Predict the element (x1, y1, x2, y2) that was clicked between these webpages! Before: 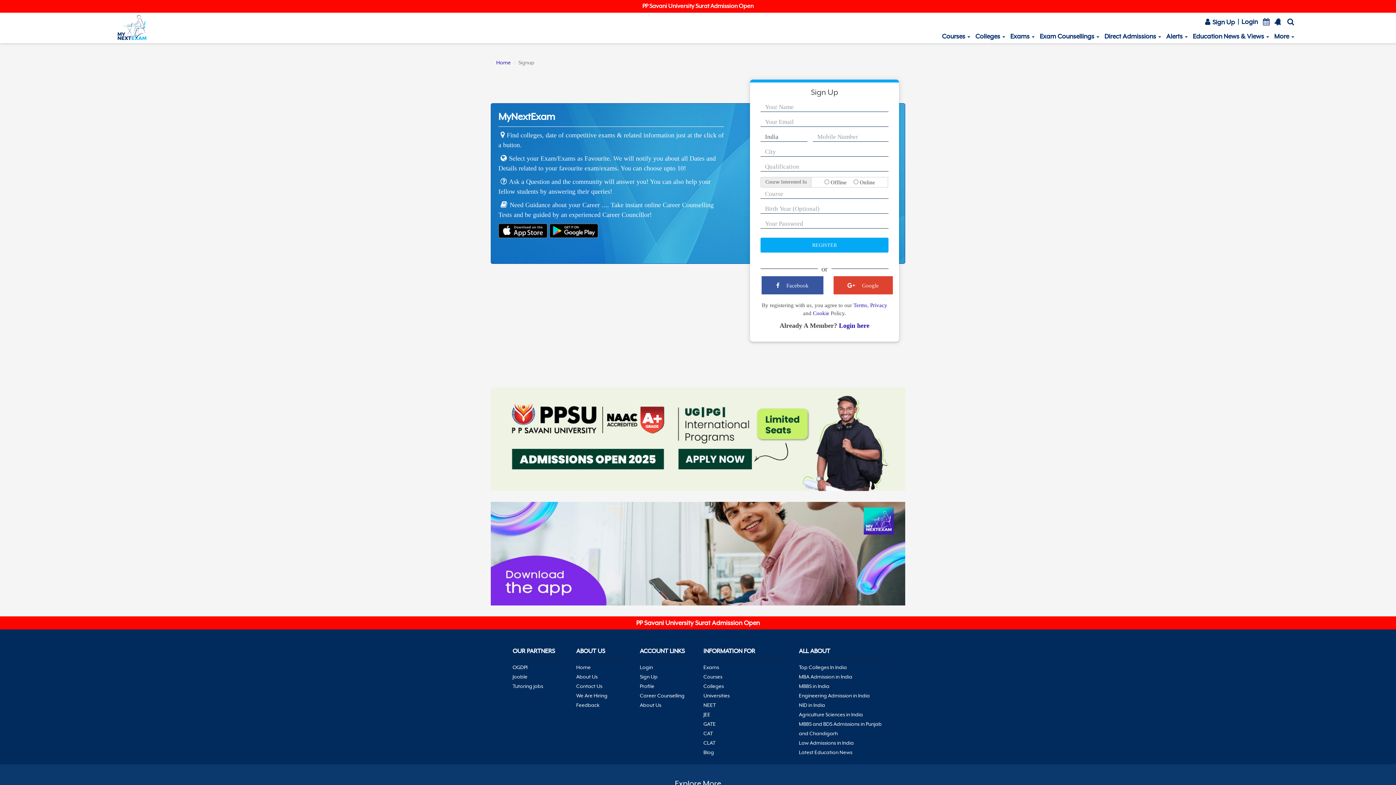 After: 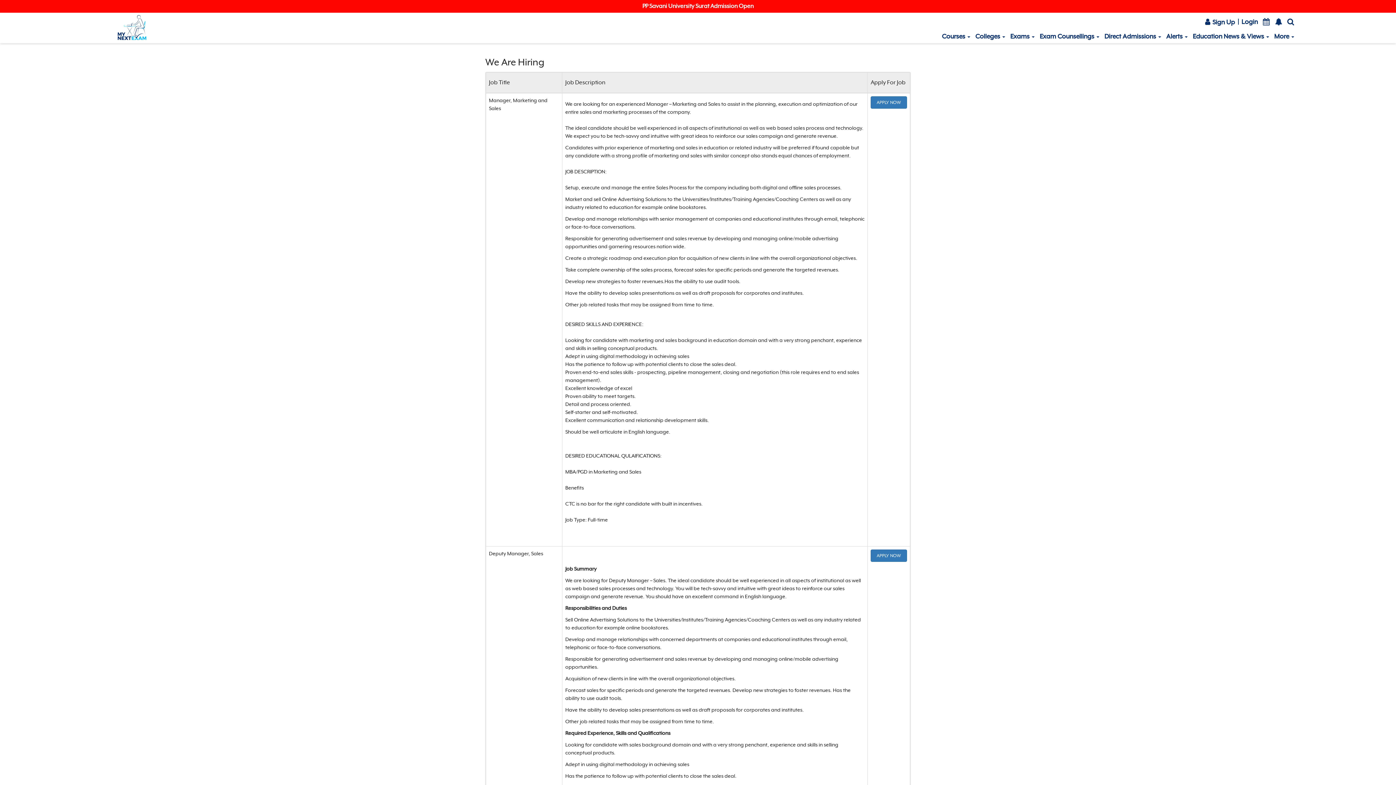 Action: label: We Are Hiring bbox: (576, 692, 607, 698)